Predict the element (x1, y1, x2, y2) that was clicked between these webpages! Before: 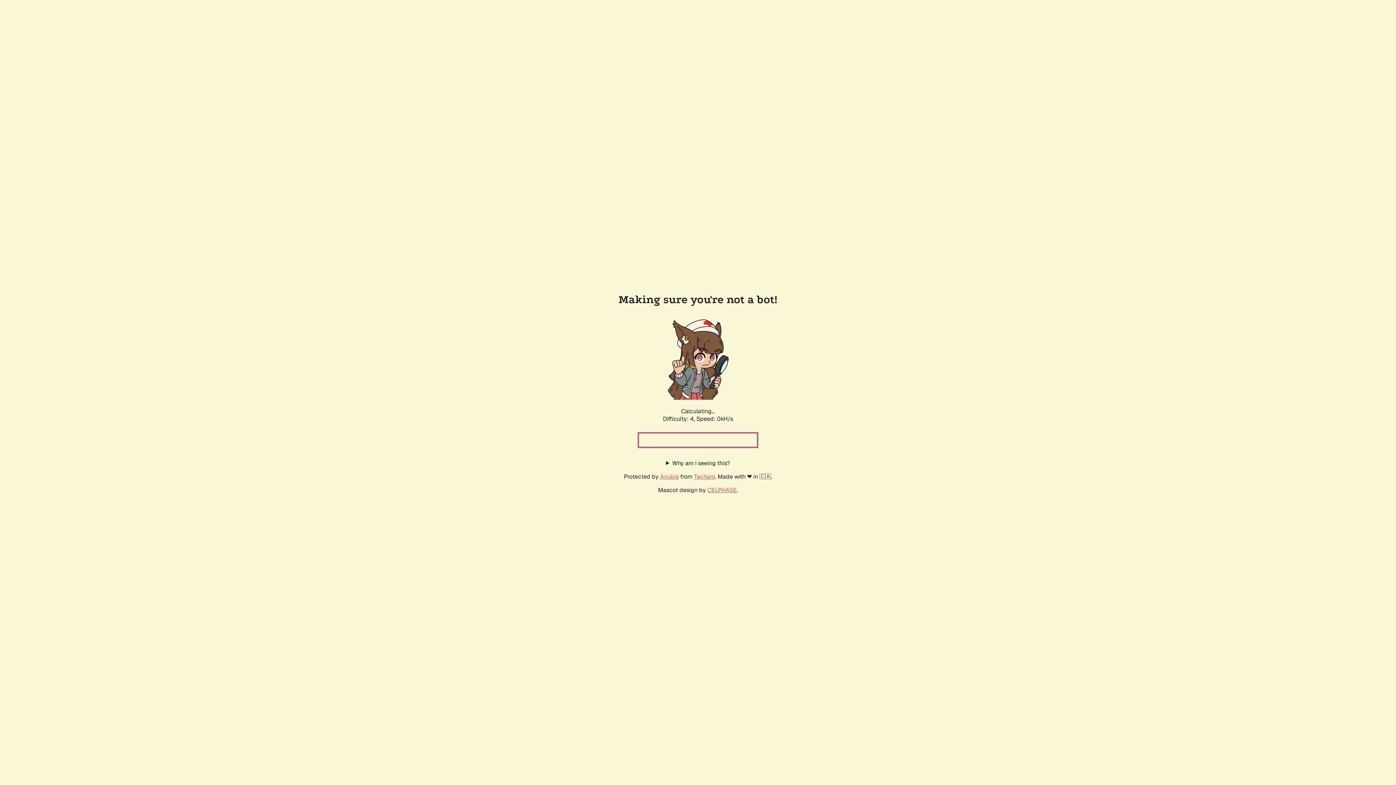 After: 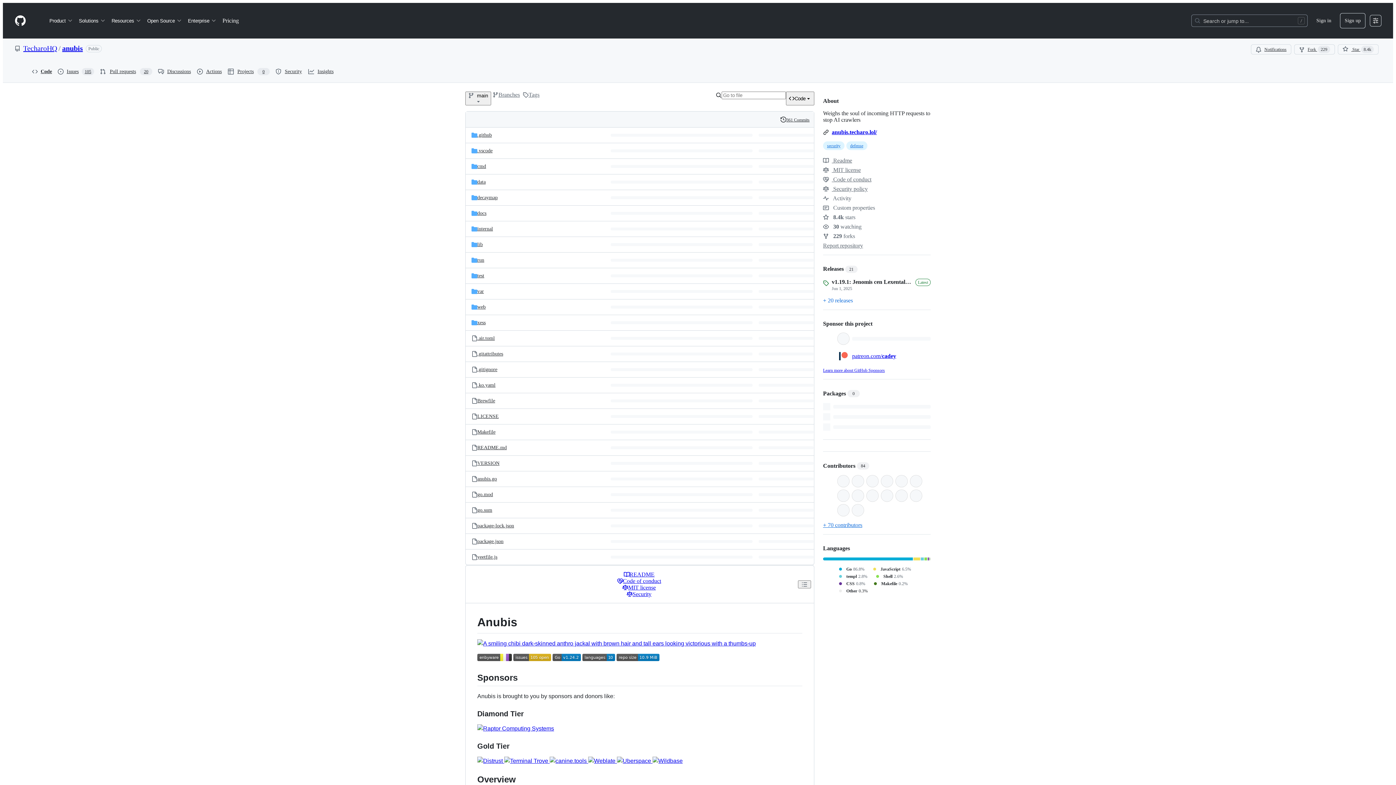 Action: label: Anubis bbox: (660, 472, 678, 480)